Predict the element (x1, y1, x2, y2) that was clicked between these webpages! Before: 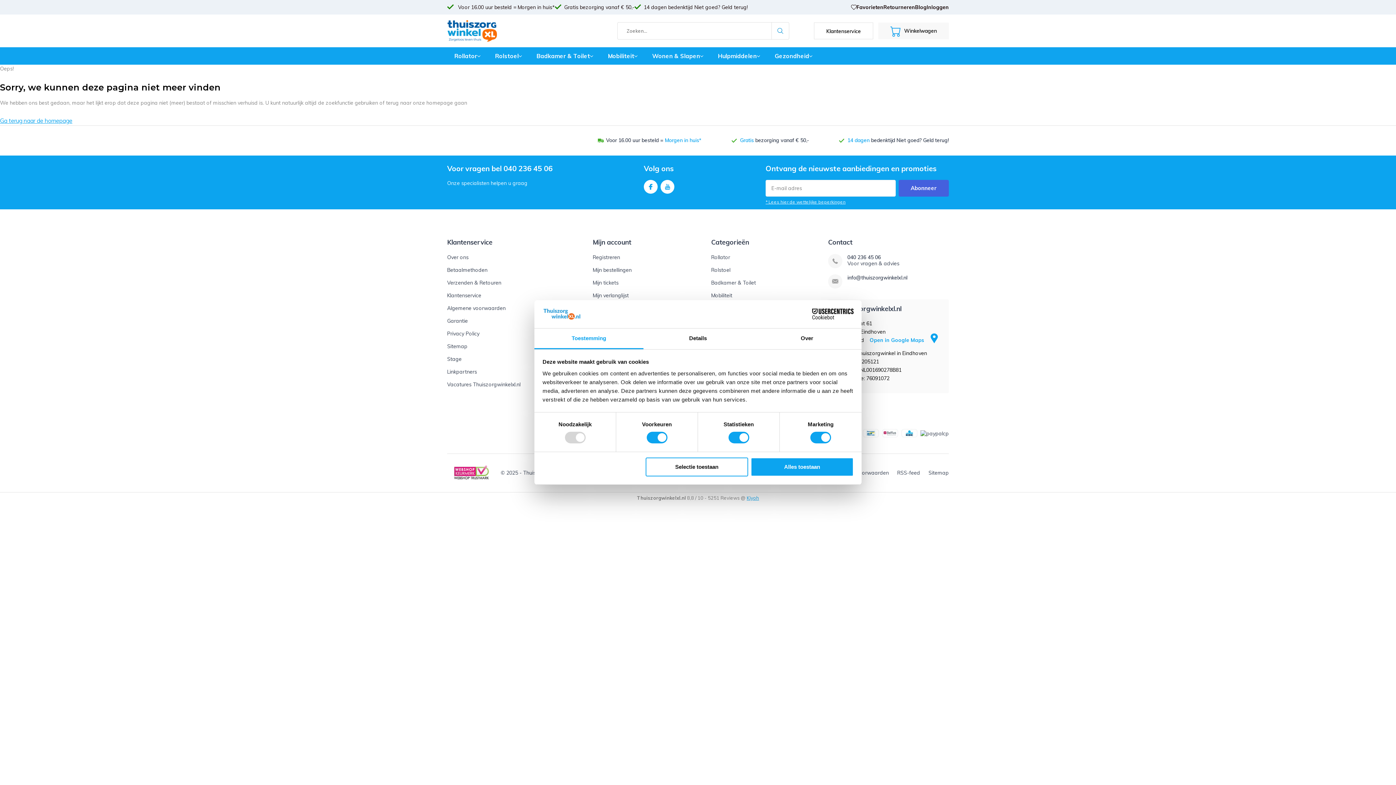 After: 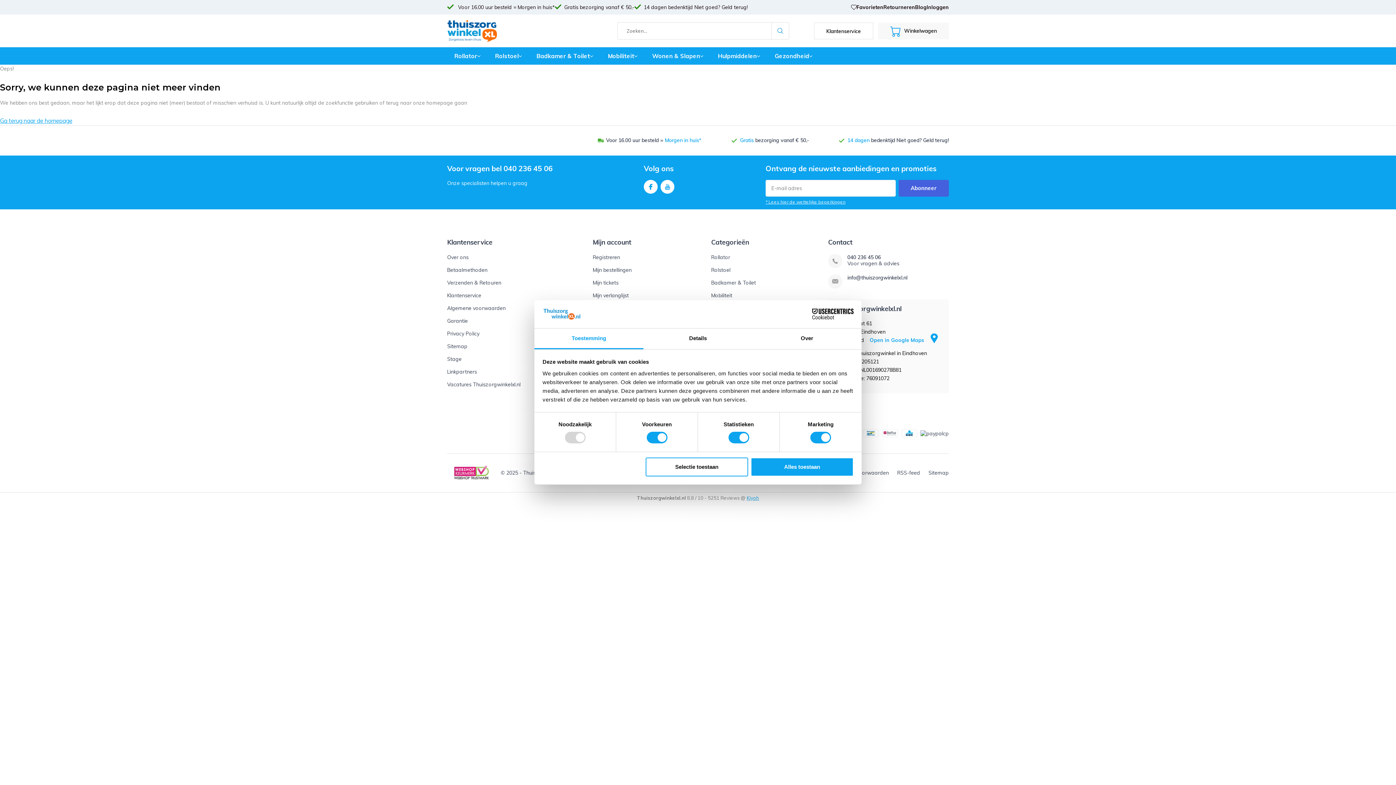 Action: bbox: (790, 308, 853, 319) label: Cookiebot - opens in a new window